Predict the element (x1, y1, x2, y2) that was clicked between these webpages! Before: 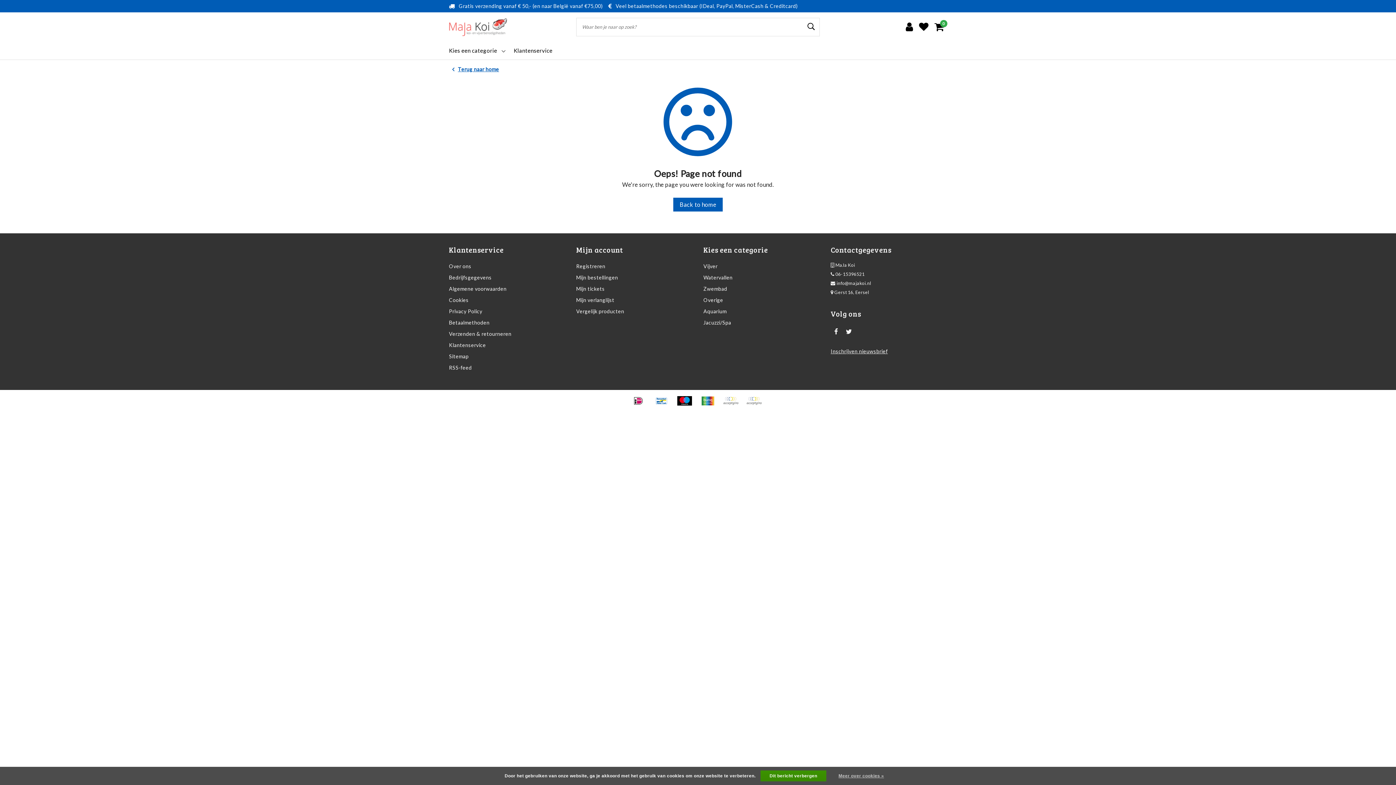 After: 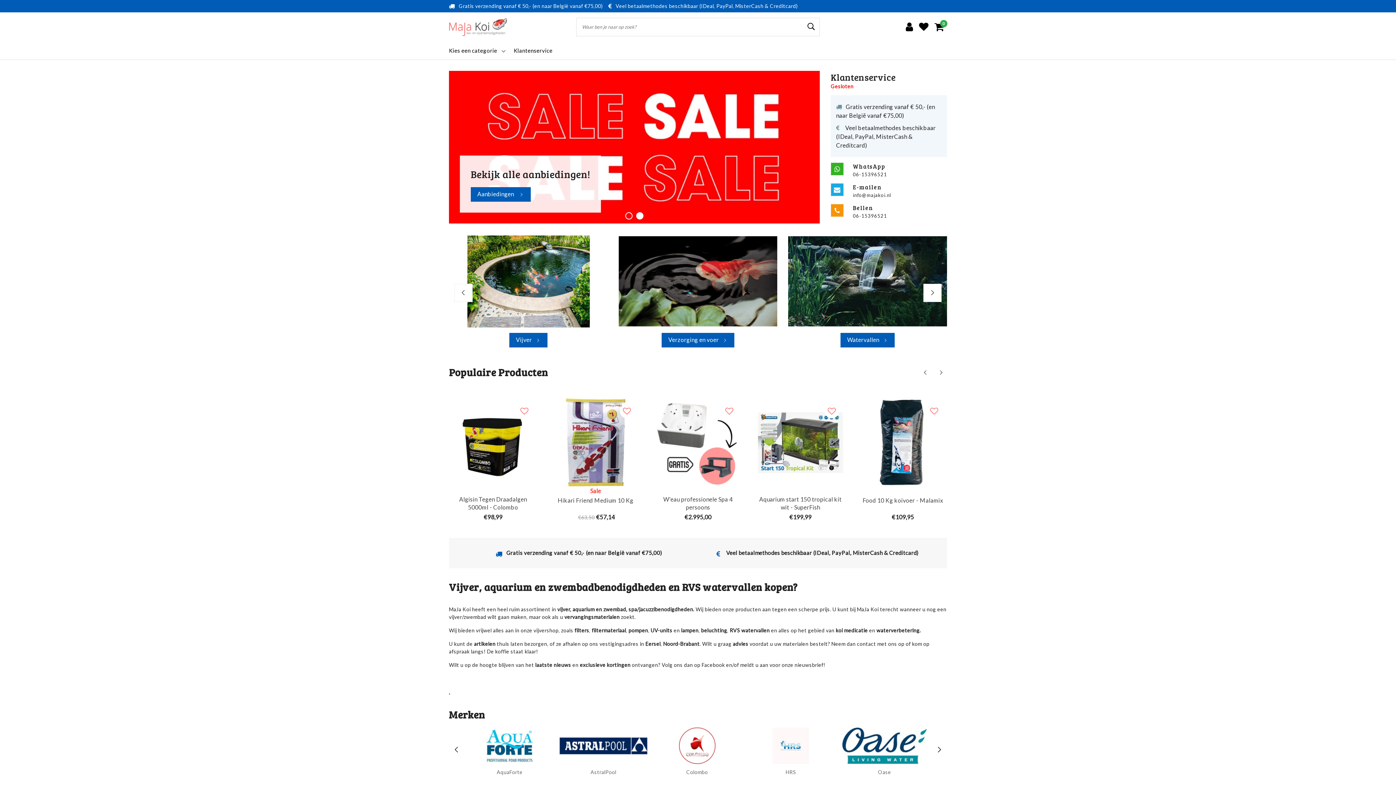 Action: bbox: (449, 11, 507, 42)